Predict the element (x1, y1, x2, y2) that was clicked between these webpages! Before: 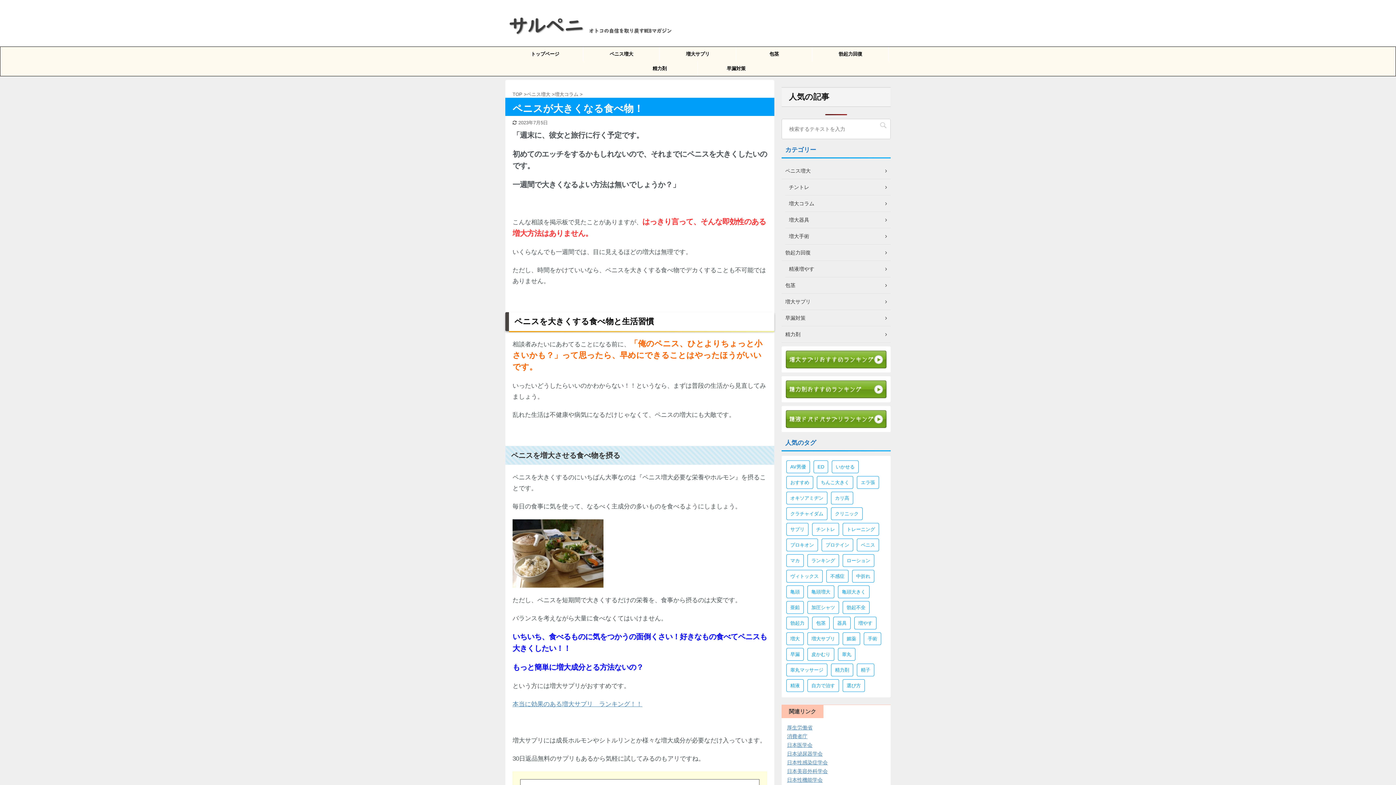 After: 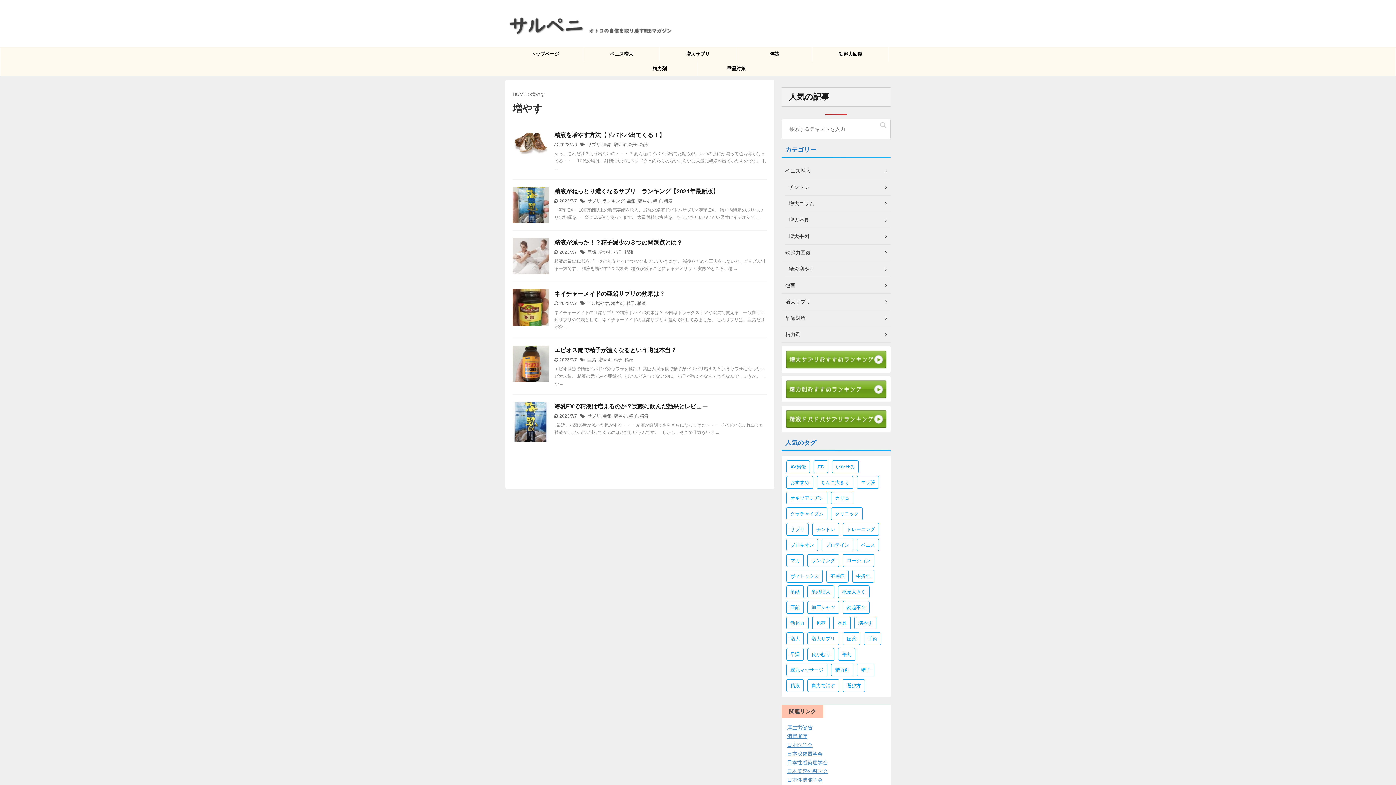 Action: bbox: (854, 617, 876, 629) label: 増やす (6個の項目)